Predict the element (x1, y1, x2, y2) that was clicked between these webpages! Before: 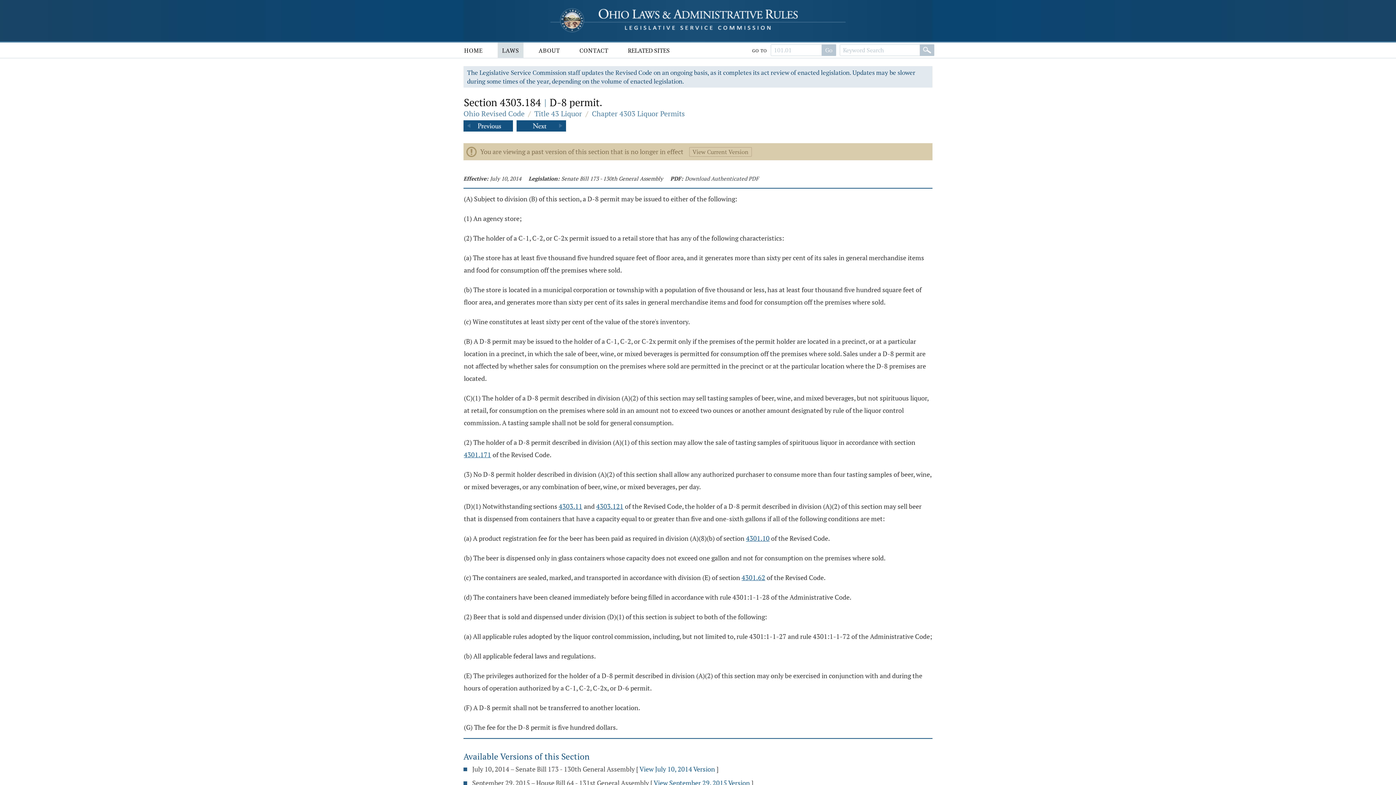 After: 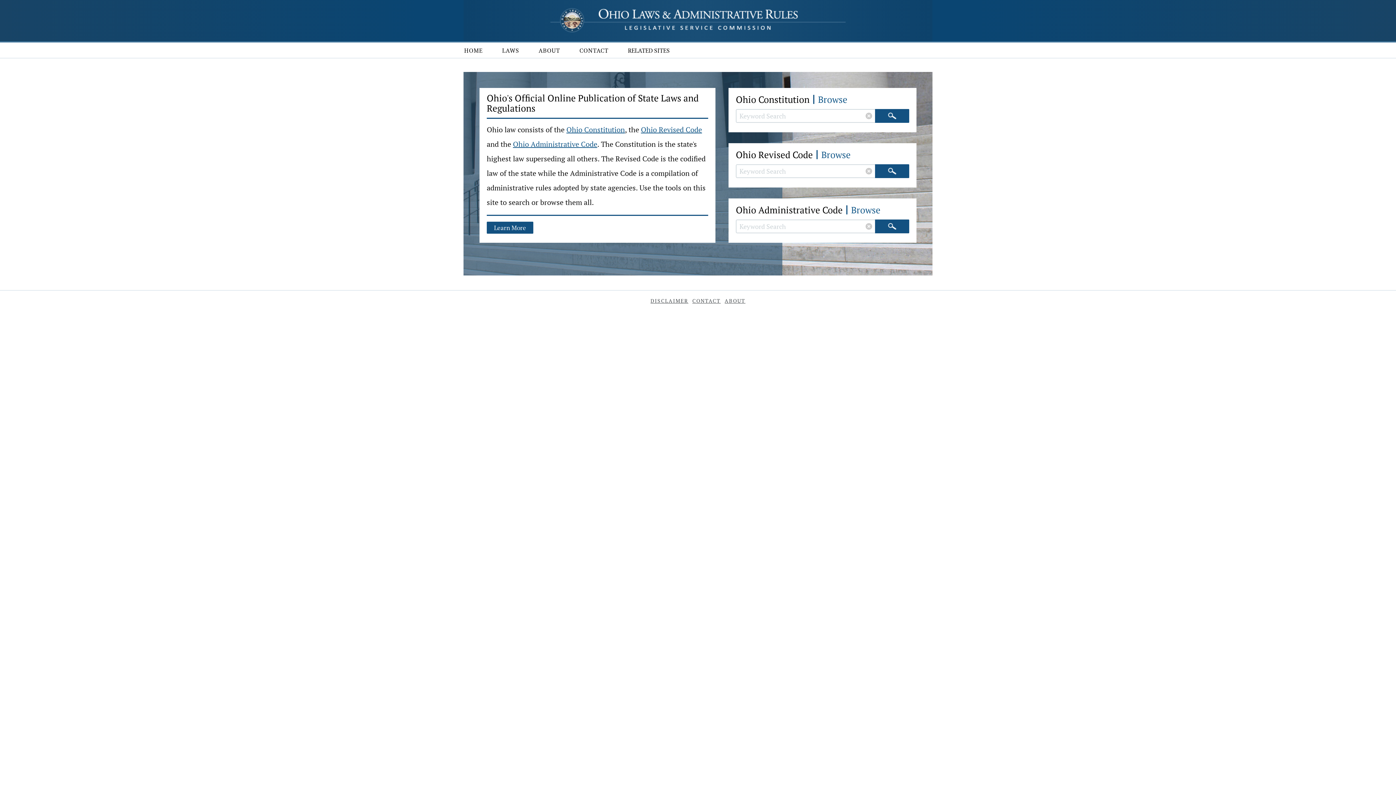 Action: bbox: (460, 42, 487, 57) label: HOME